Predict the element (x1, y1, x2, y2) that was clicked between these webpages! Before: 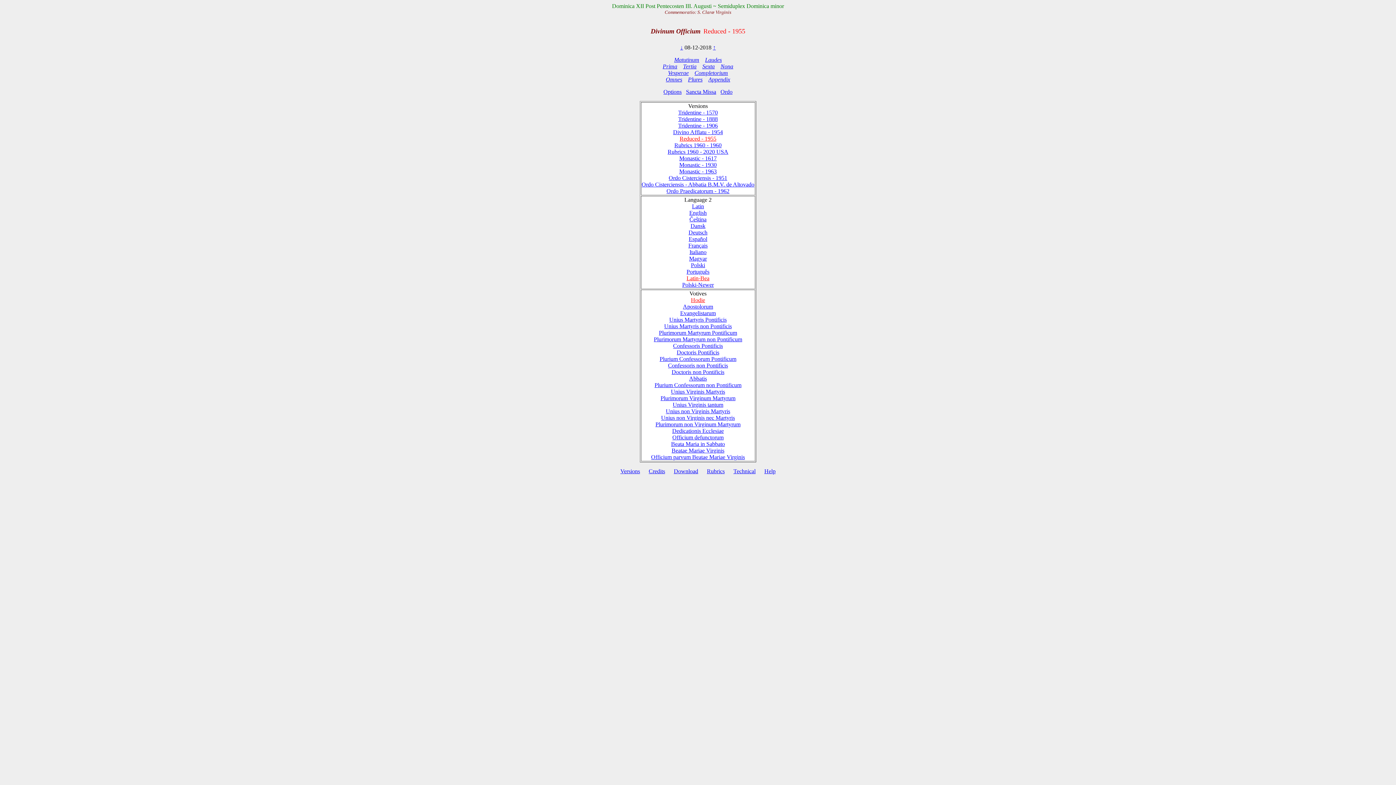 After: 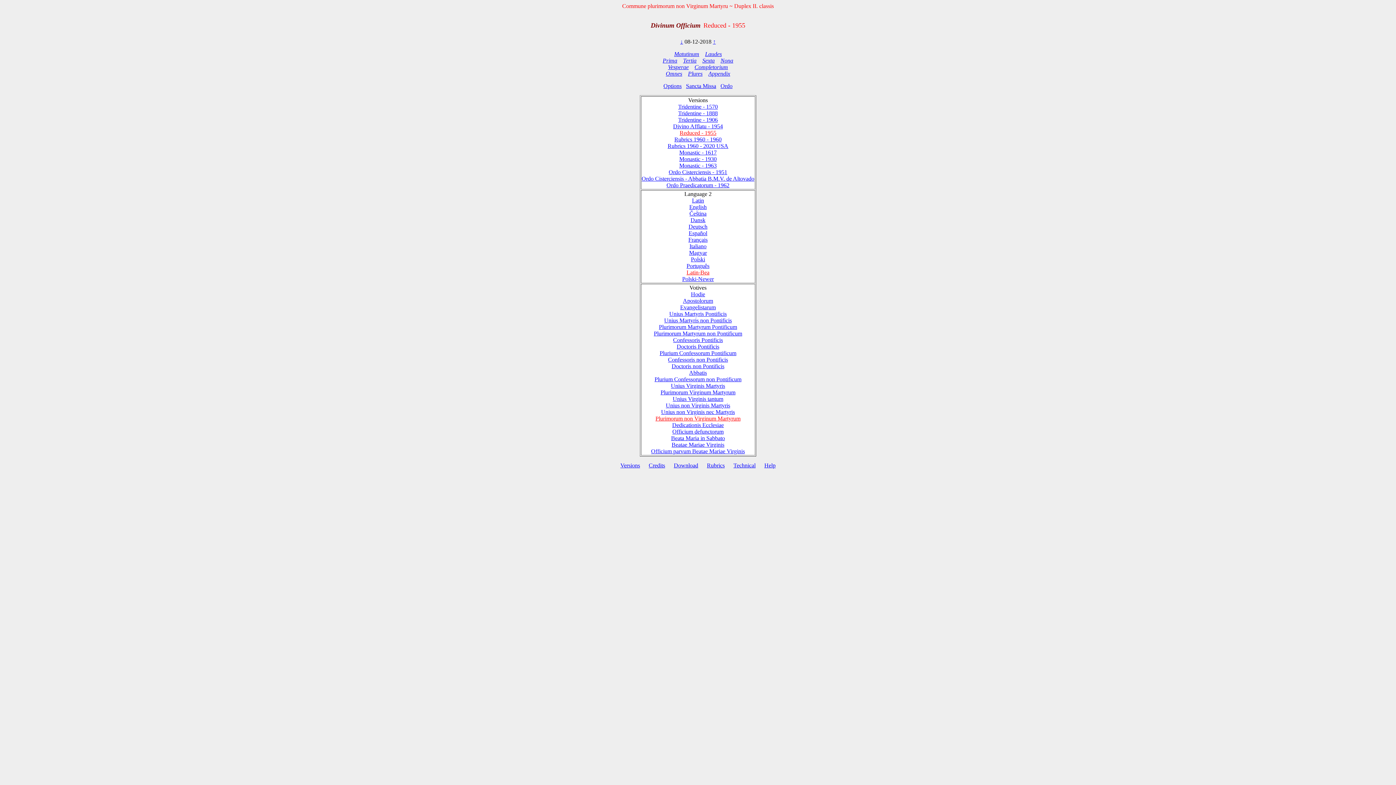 Action: label: Plurimorum non Virginum Martyrum bbox: (655, 421, 740, 427)